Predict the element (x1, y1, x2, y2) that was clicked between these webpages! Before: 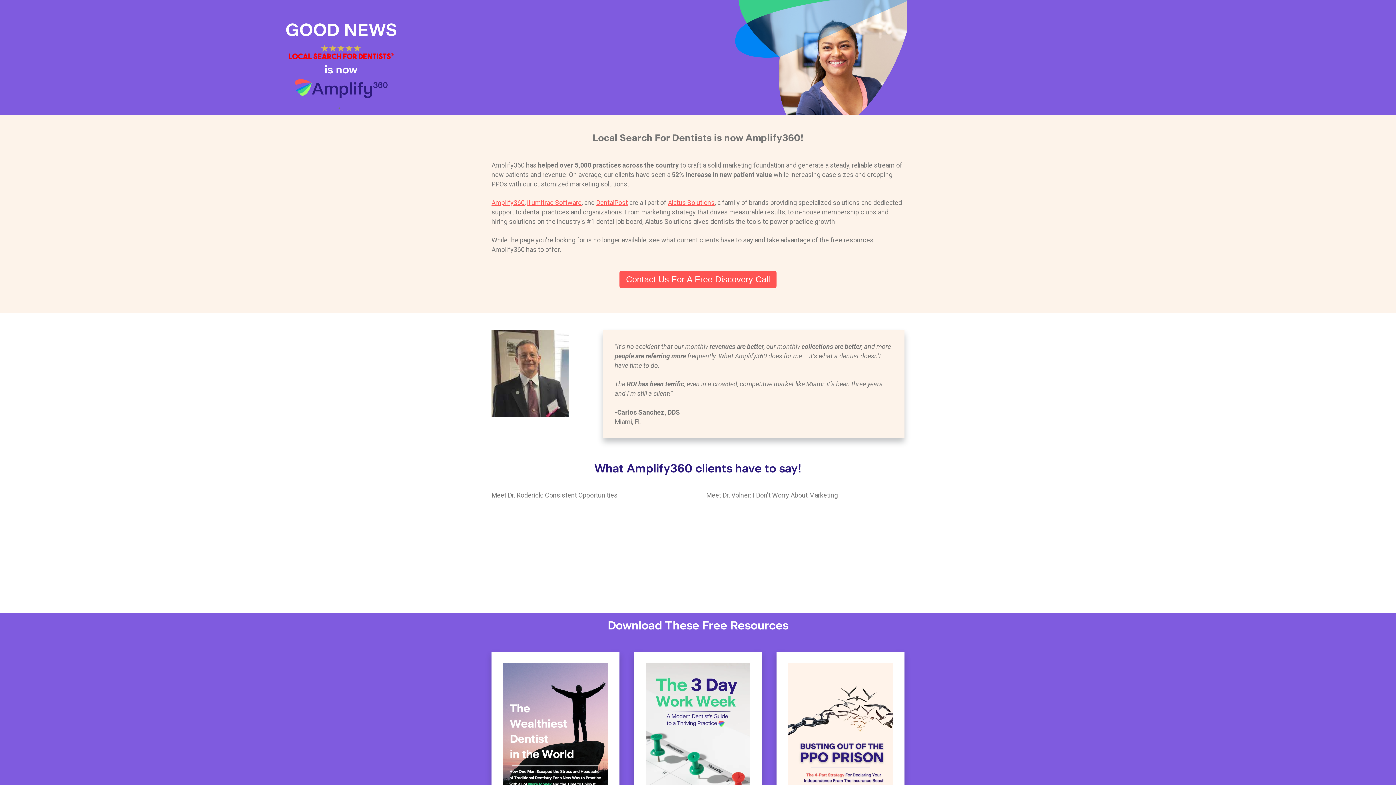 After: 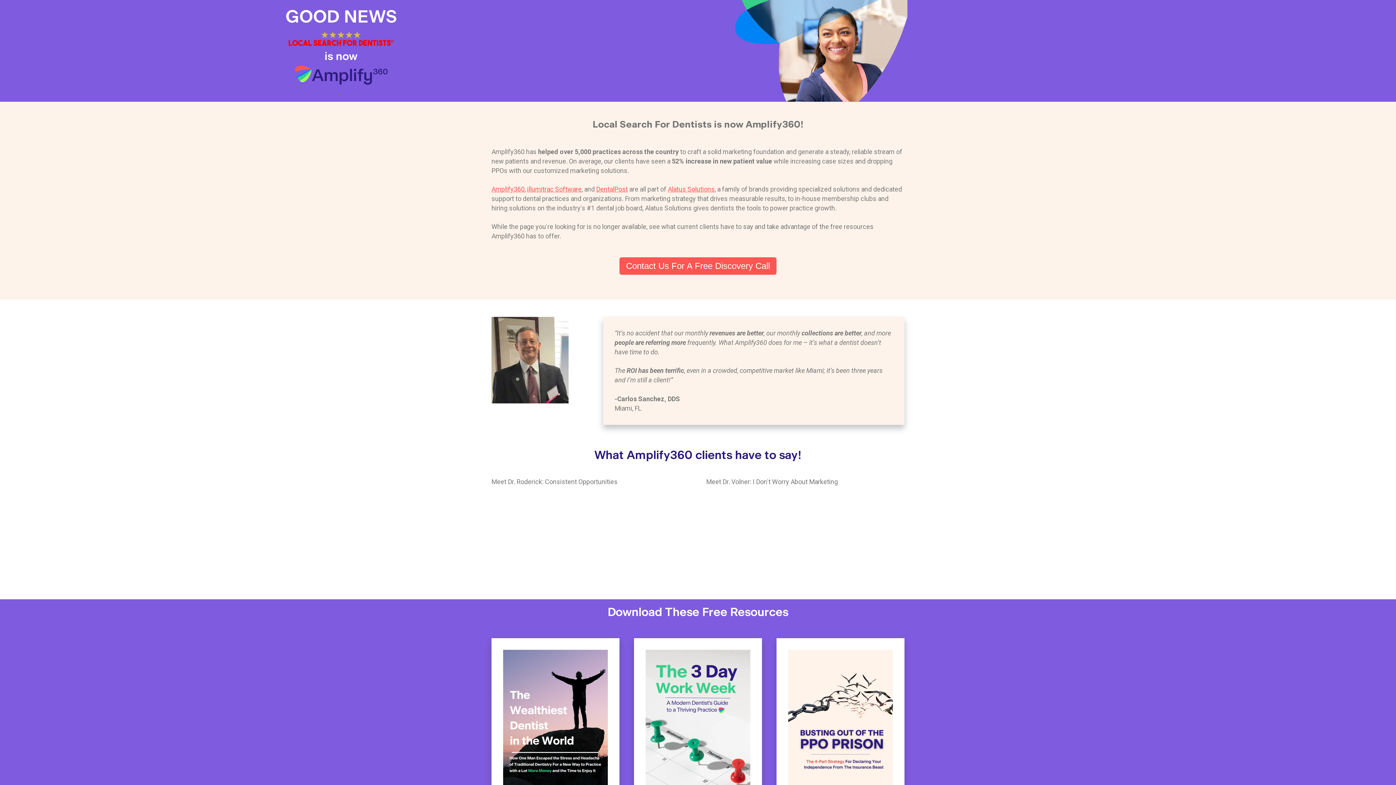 Action: bbox: (788, 663, 893, 799)